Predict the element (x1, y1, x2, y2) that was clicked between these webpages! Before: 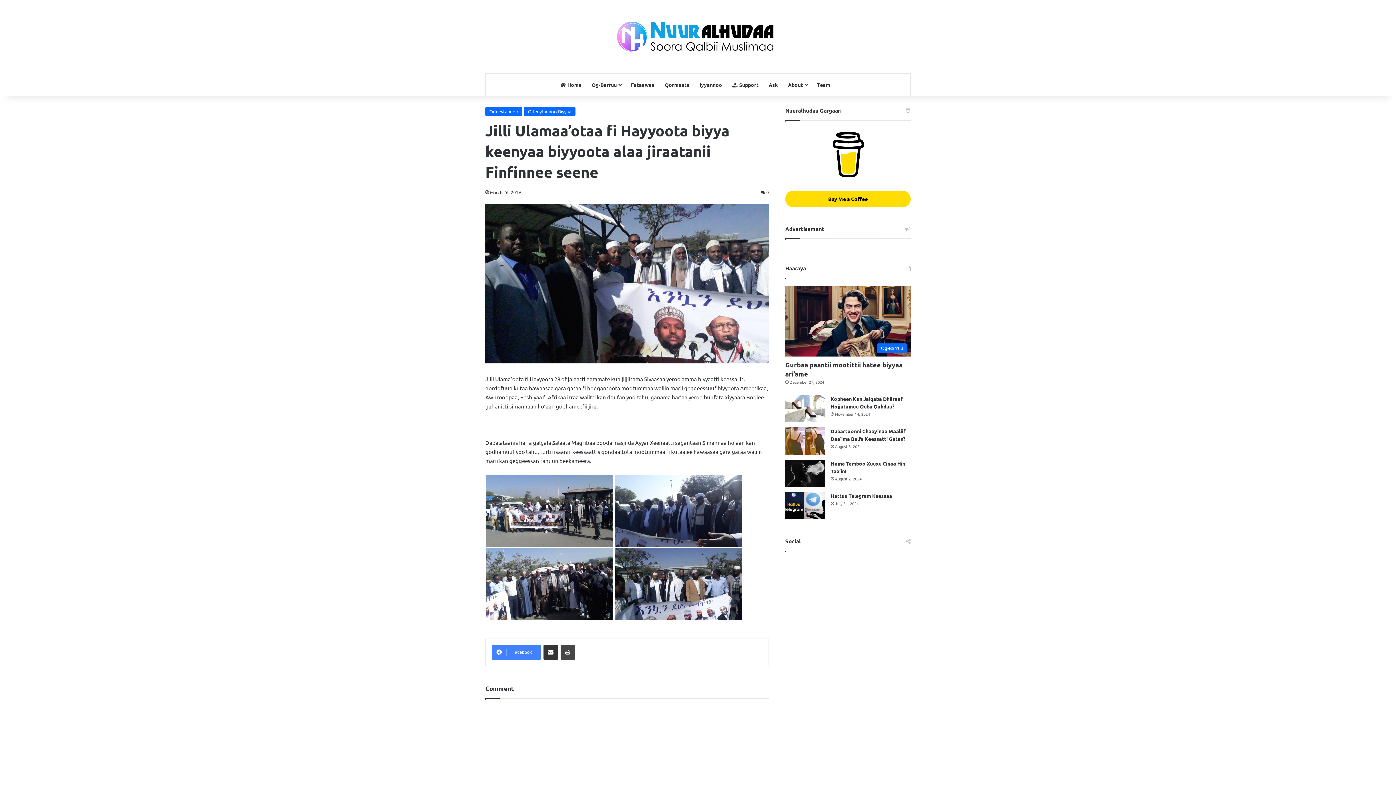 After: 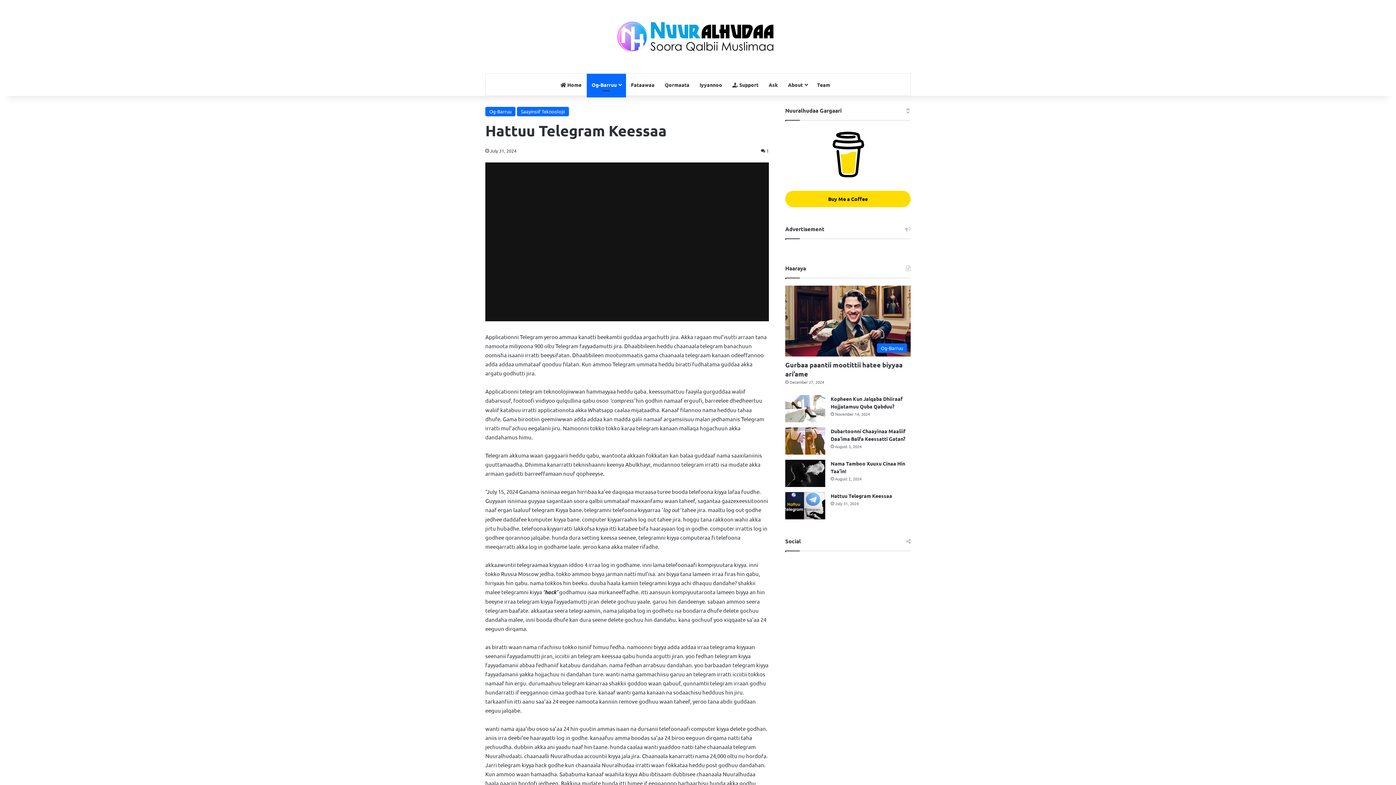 Action: bbox: (785, 492, 825, 519) label: Hattuu Telegram Keessaa 